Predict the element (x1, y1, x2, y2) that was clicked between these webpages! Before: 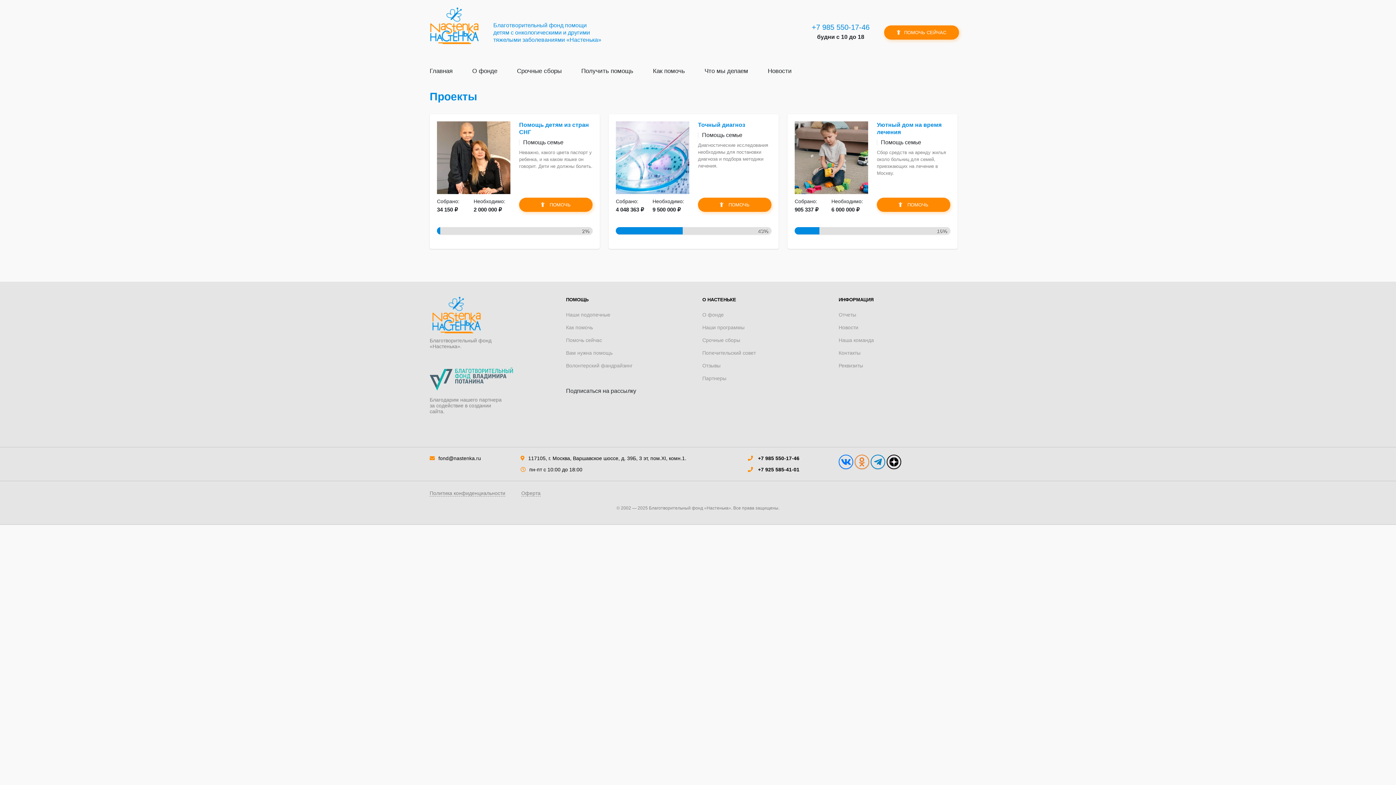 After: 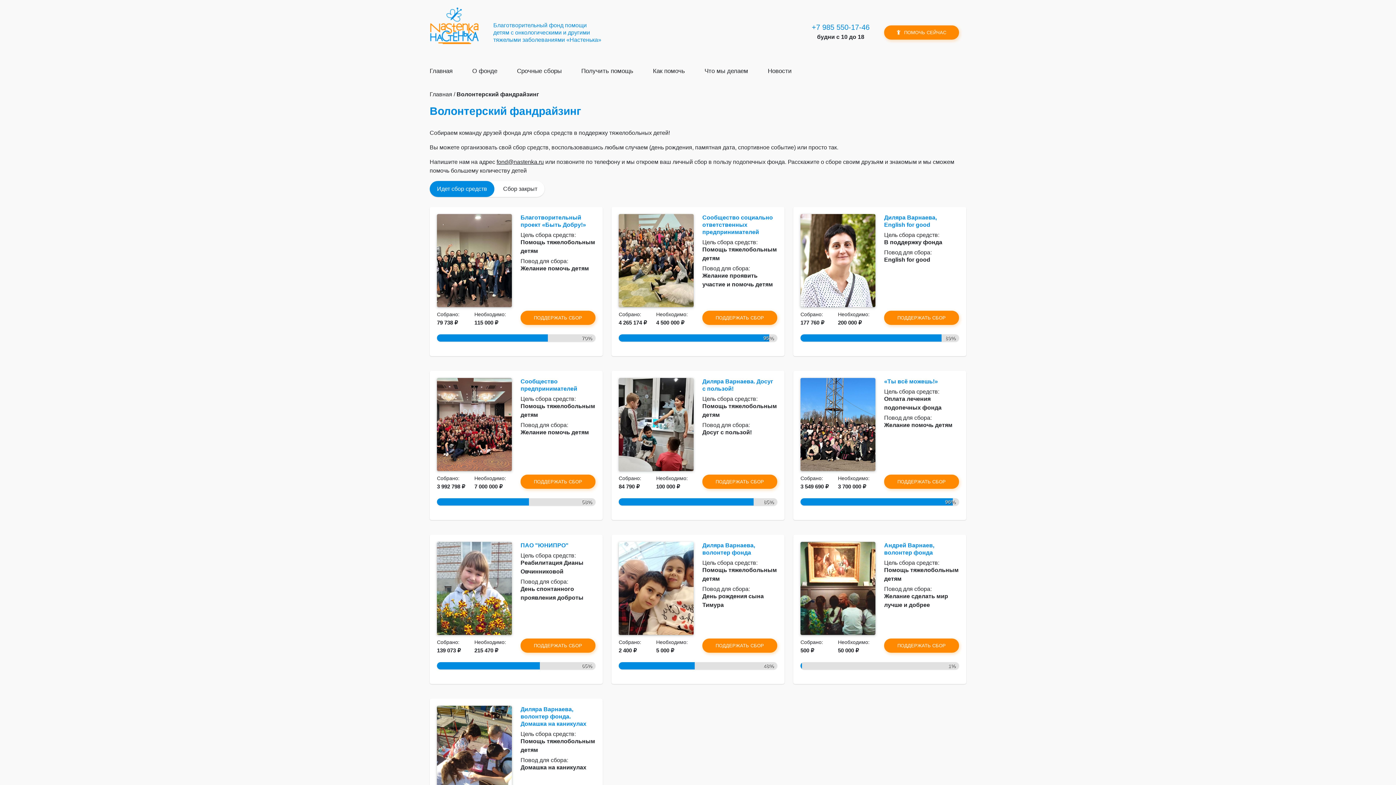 Action: label: Волонтерский фандрайзинг bbox: (566, 362, 632, 369)